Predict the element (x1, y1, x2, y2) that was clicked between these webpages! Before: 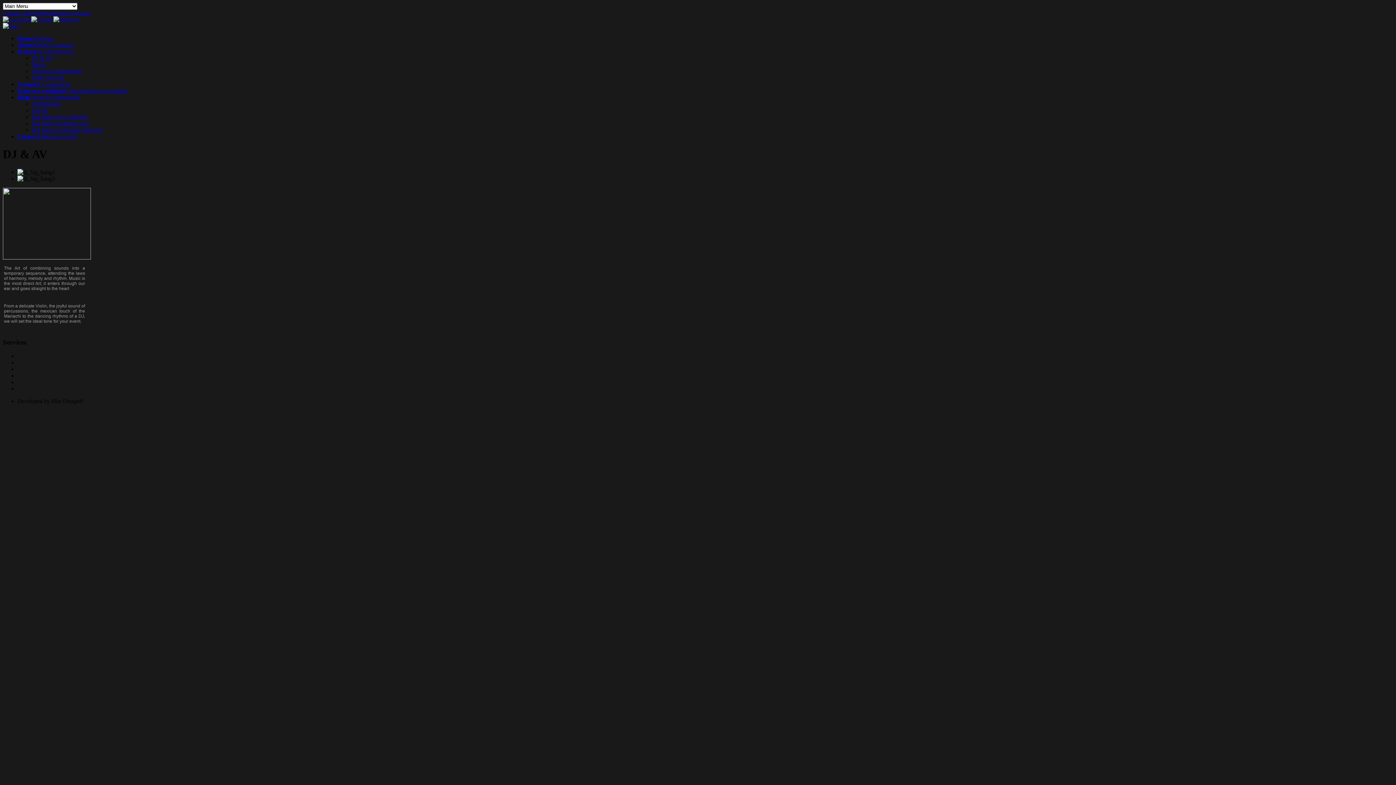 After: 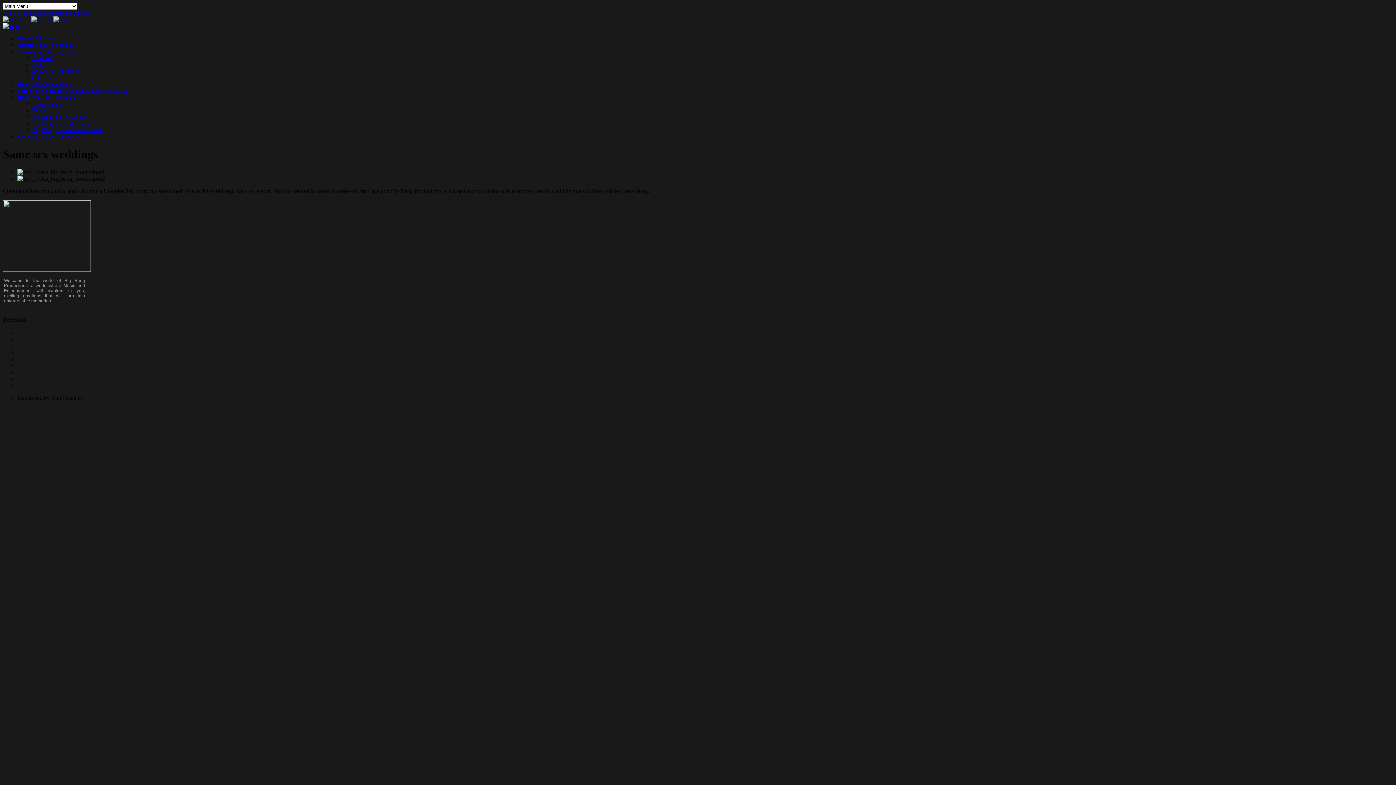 Action: label: Same sex weddingsCongratulations on equality bbox: (17, 87, 128, 93)